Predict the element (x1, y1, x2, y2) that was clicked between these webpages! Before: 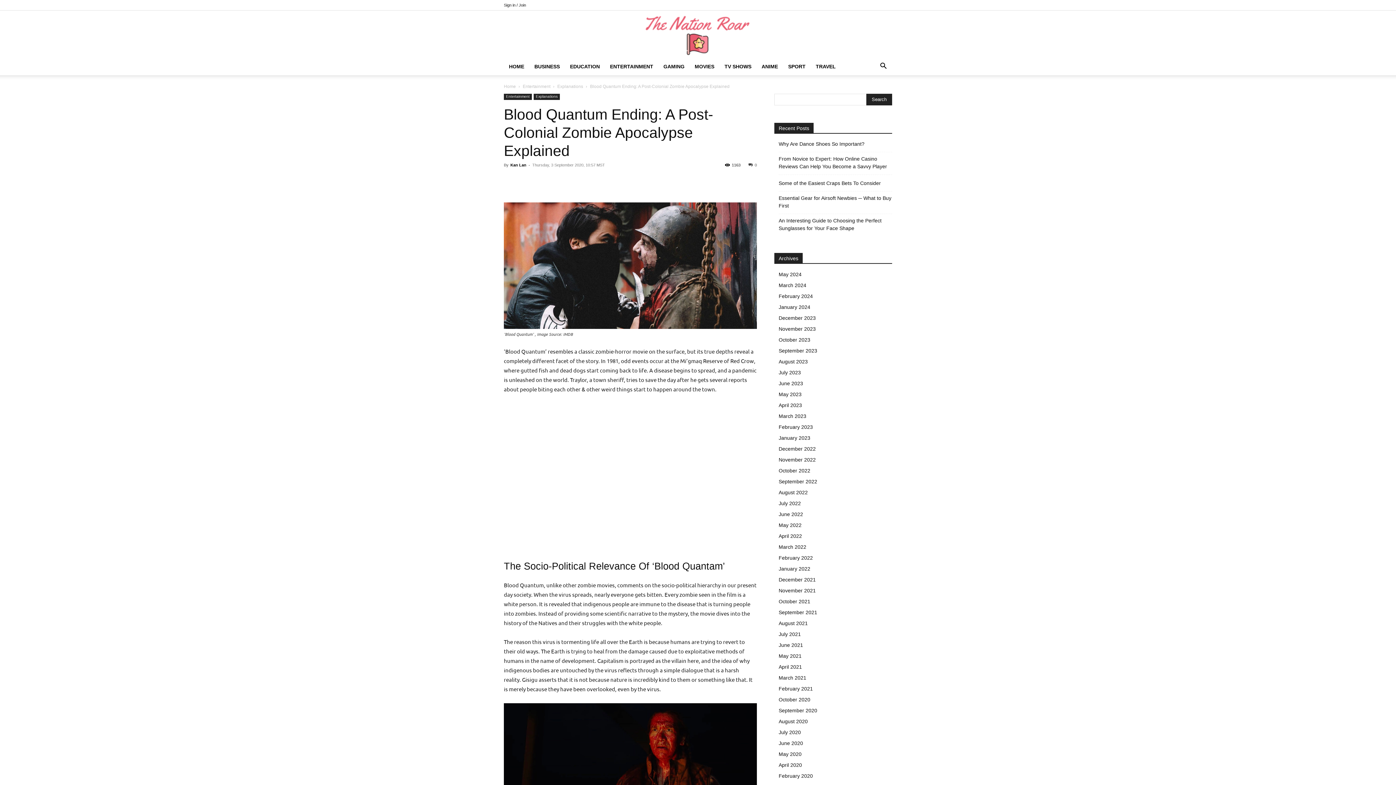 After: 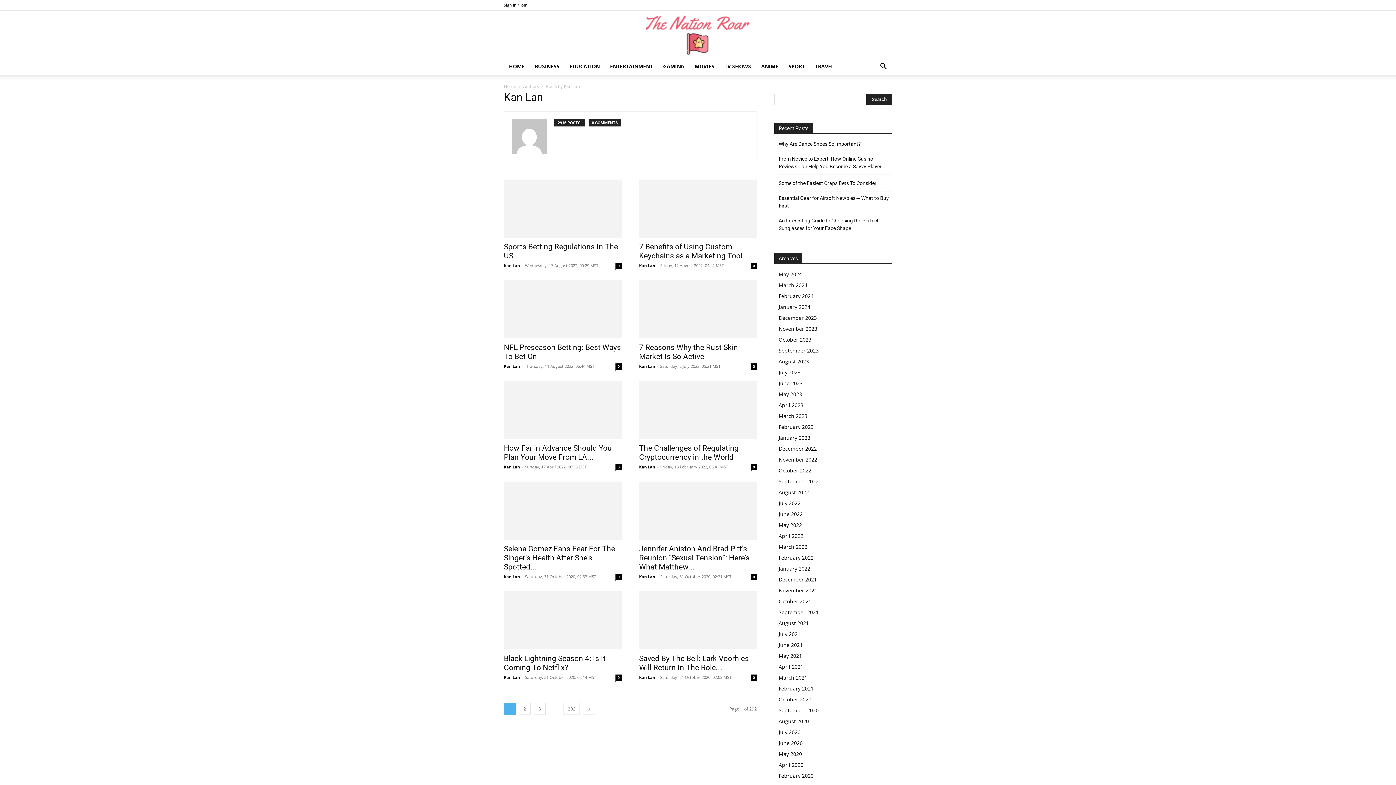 Action: bbox: (510, 162, 526, 167) label: Kan Lan